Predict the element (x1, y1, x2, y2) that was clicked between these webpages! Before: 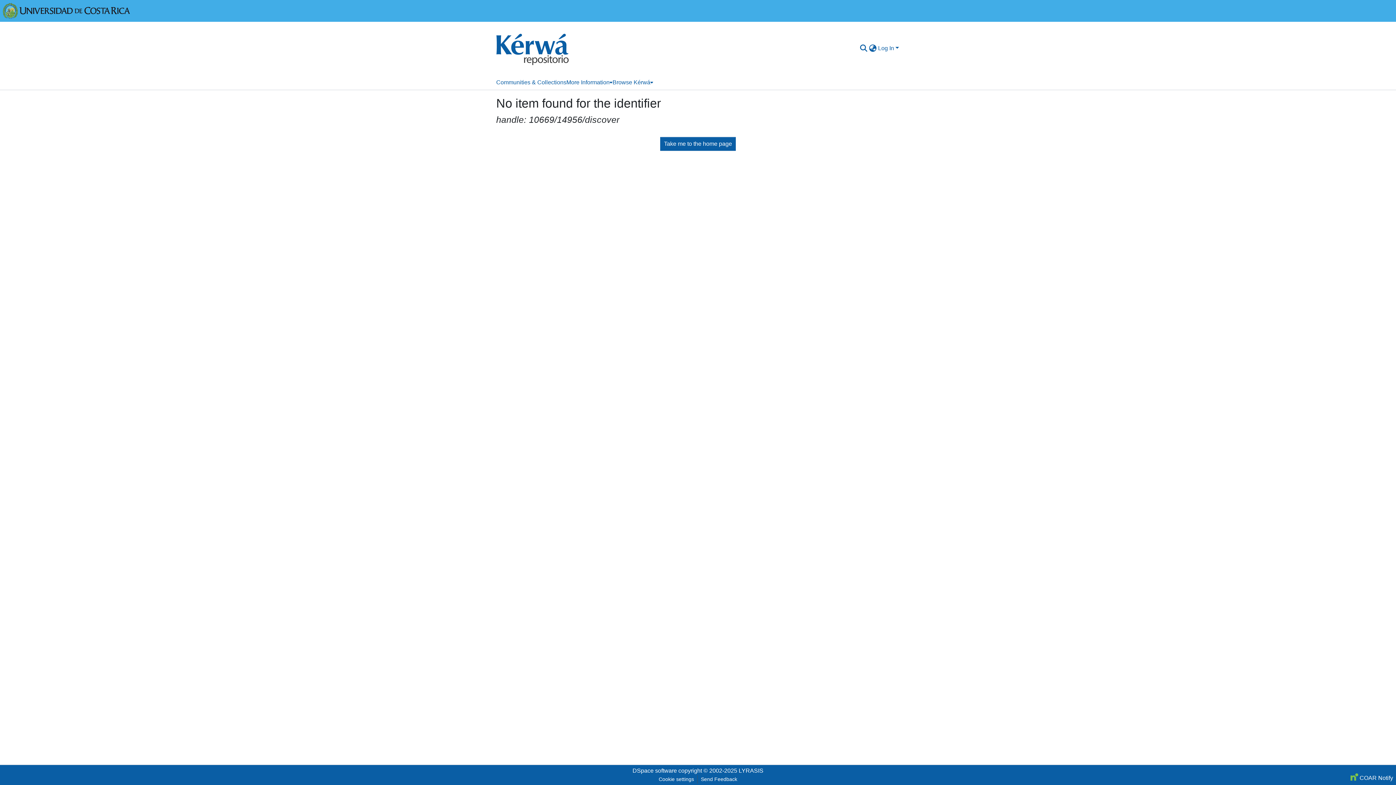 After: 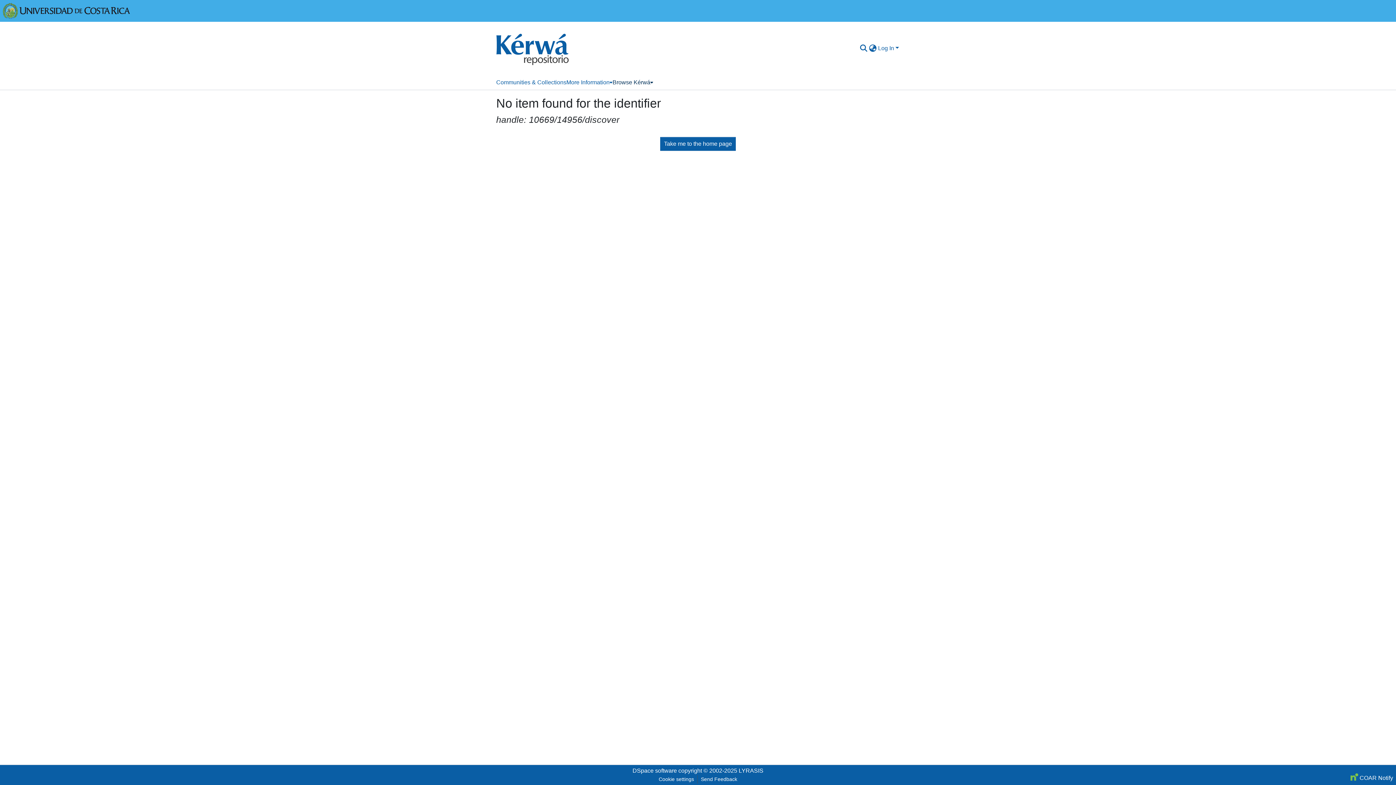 Action: bbox: (612, 75, 653, 89) label: Browse Kérwá